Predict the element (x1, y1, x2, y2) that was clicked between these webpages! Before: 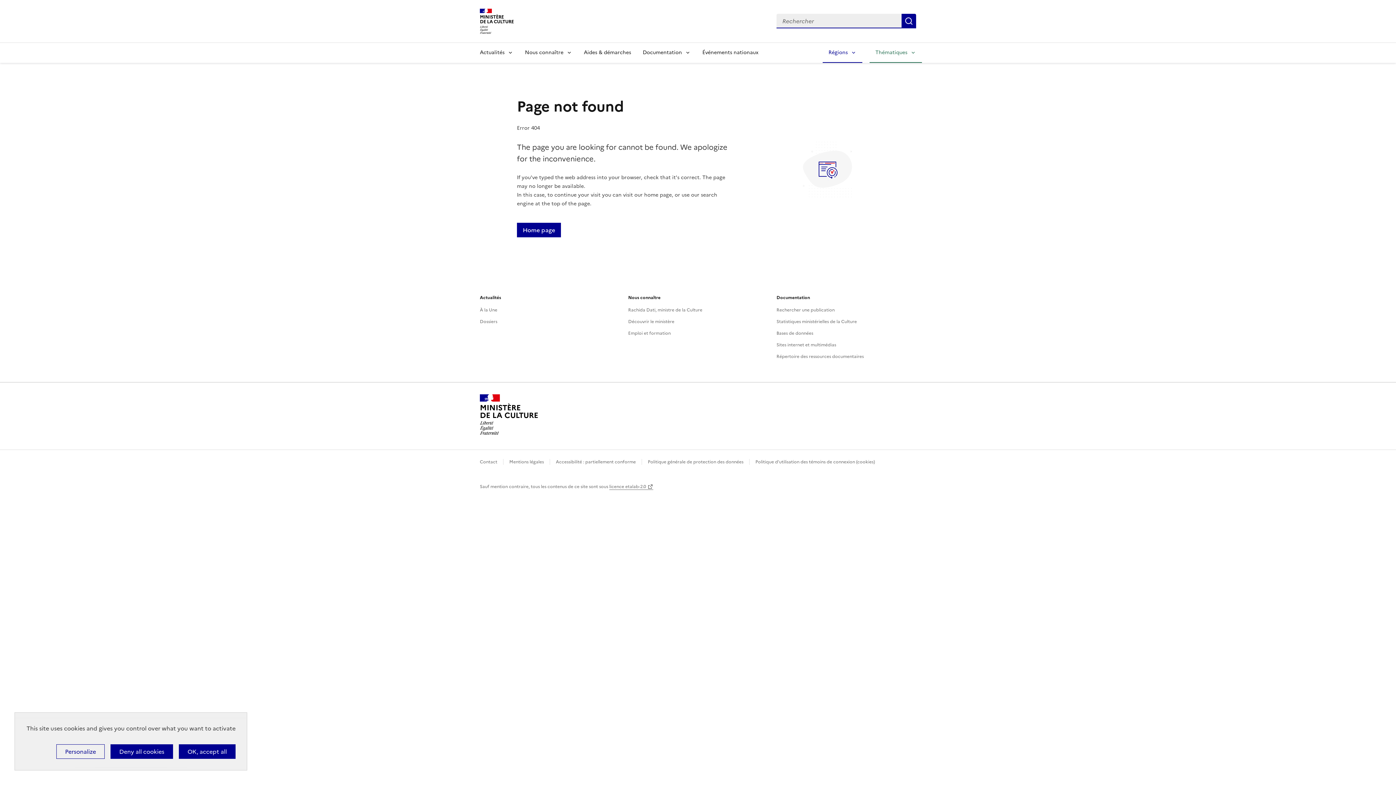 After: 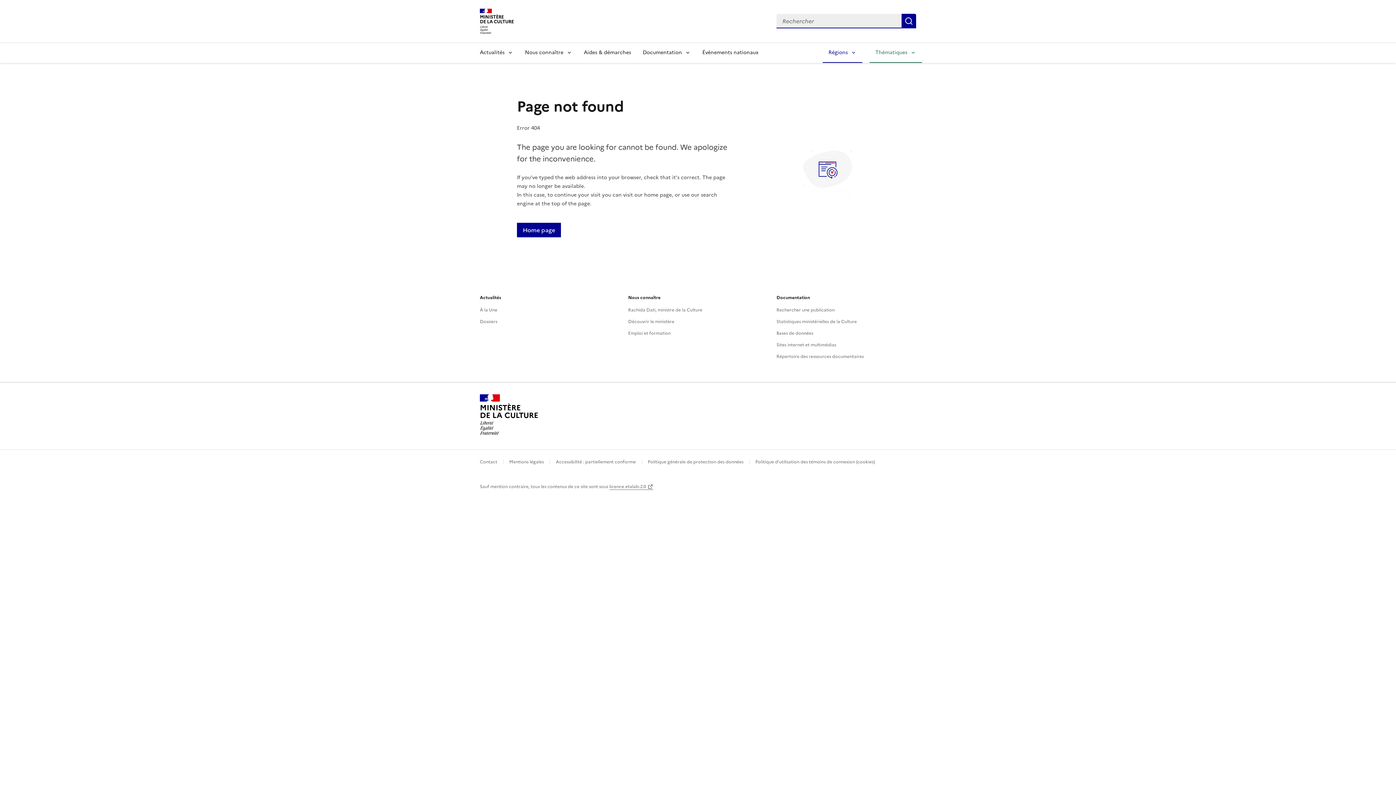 Action: label: Cookies : OK, accept all bbox: (178, 744, 235, 759)